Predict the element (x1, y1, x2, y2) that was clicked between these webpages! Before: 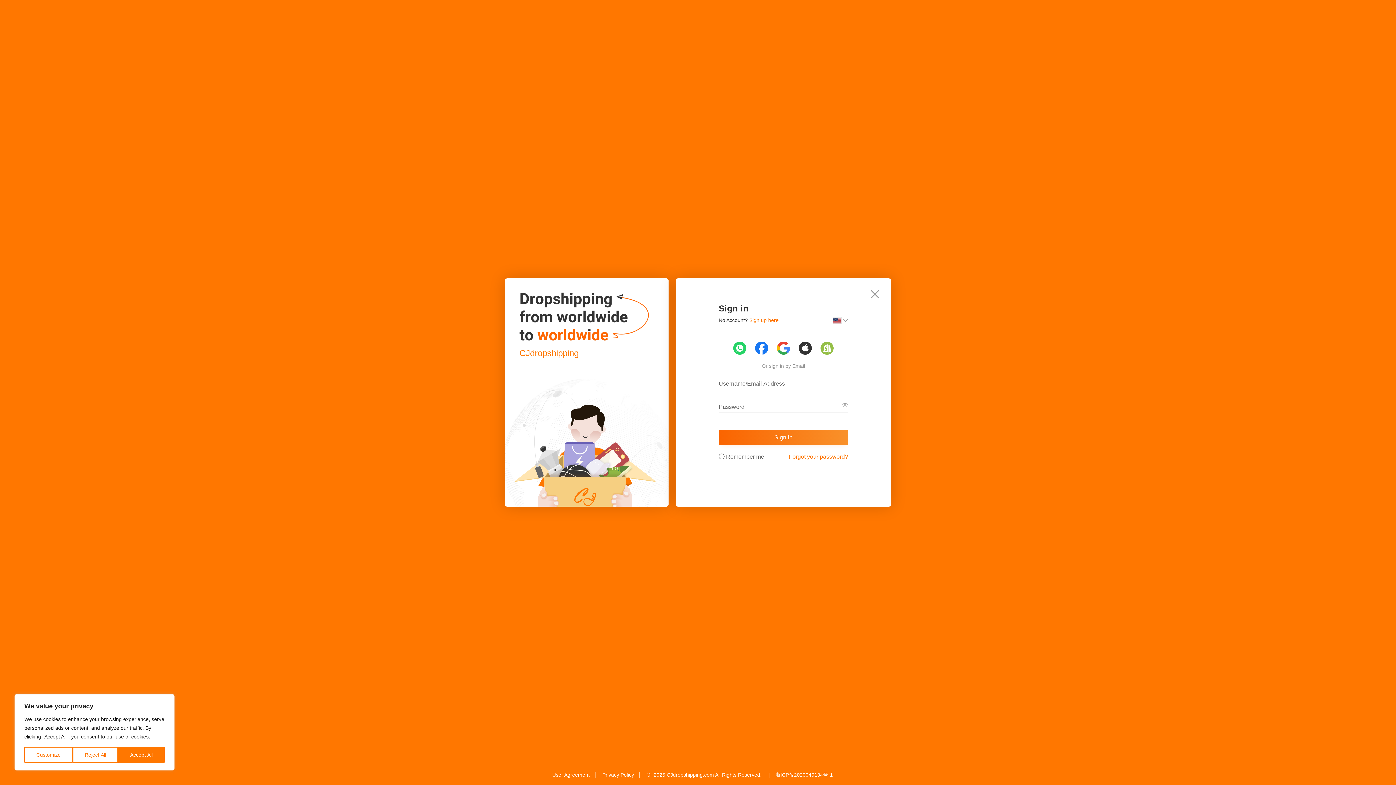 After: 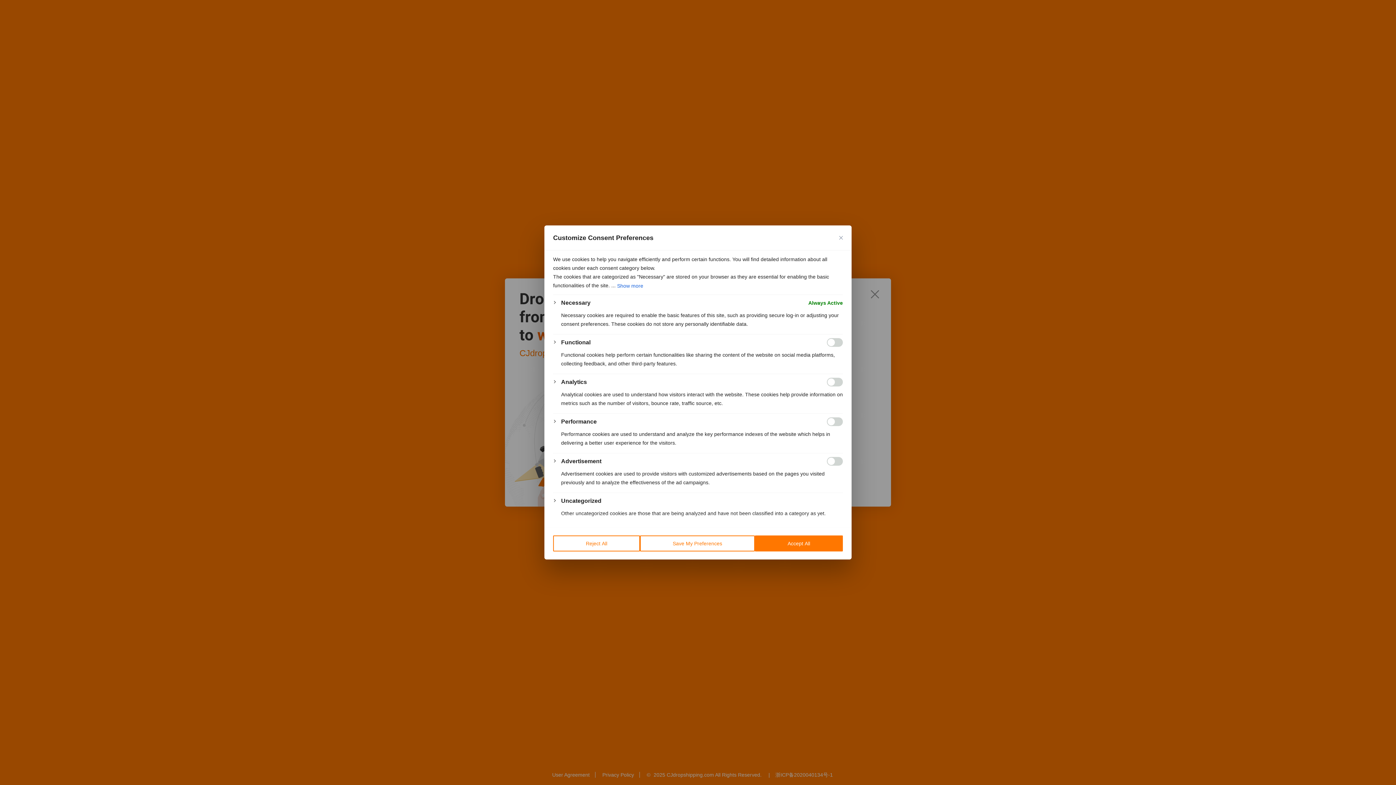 Action: label: Customize bbox: (24, 747, 72, 763)